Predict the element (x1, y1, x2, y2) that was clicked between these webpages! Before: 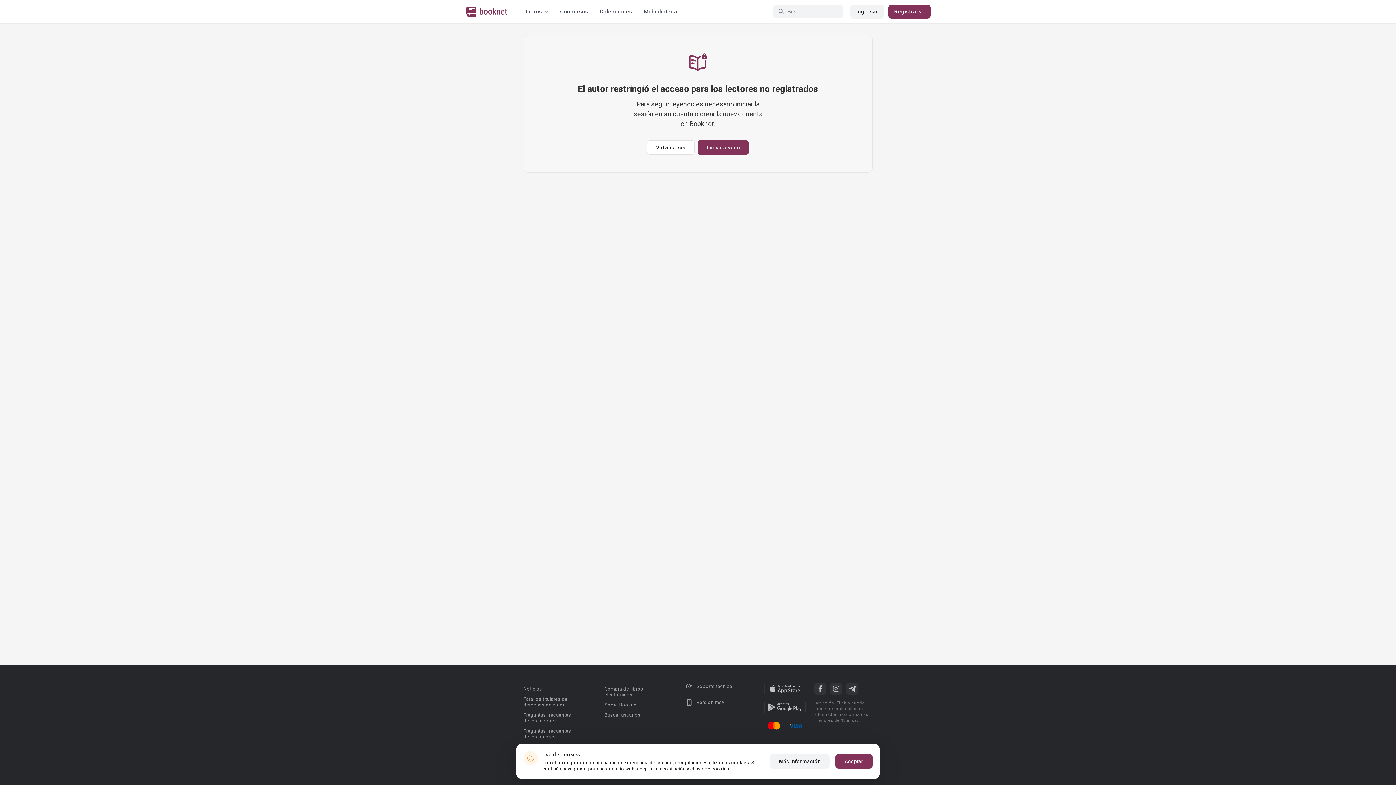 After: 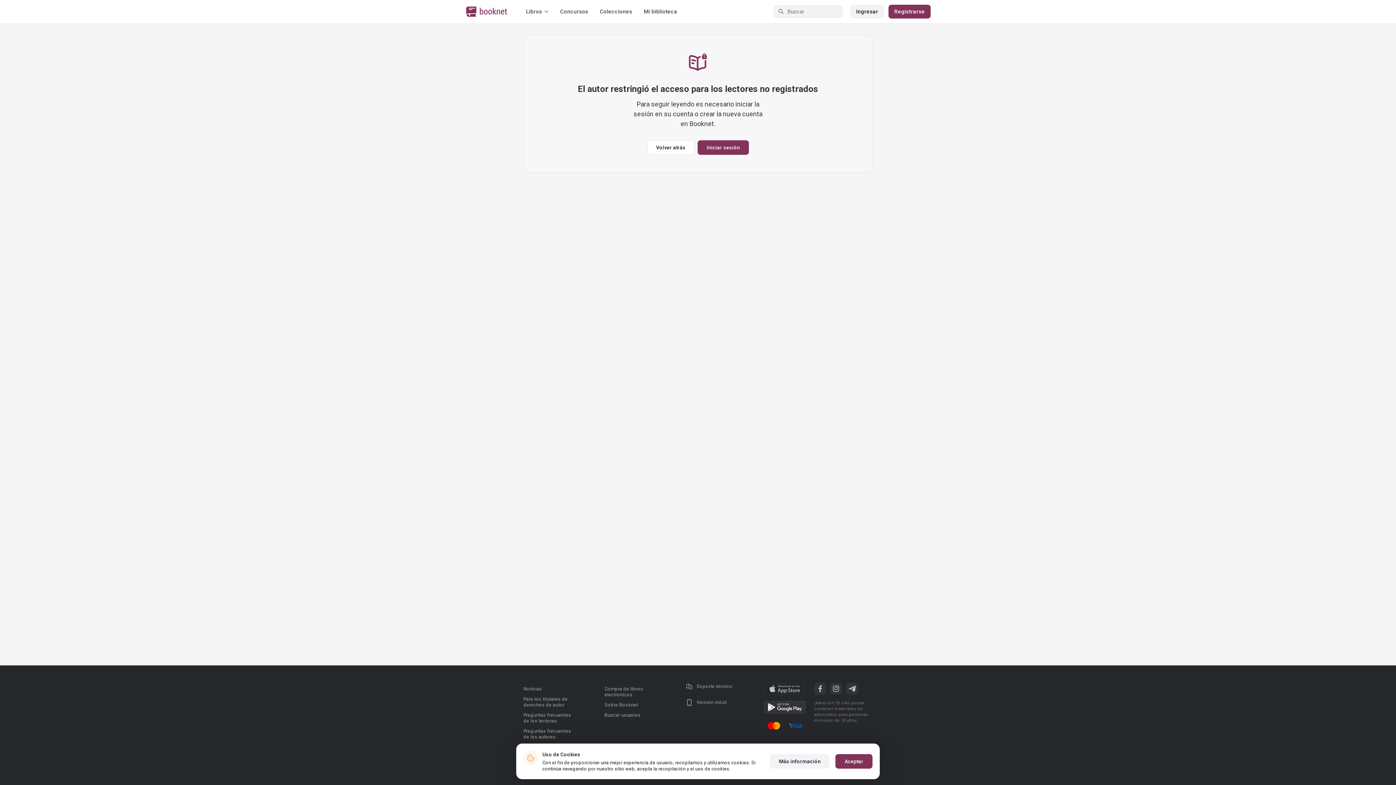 Action: bbox: (764, 701, 805, 713)